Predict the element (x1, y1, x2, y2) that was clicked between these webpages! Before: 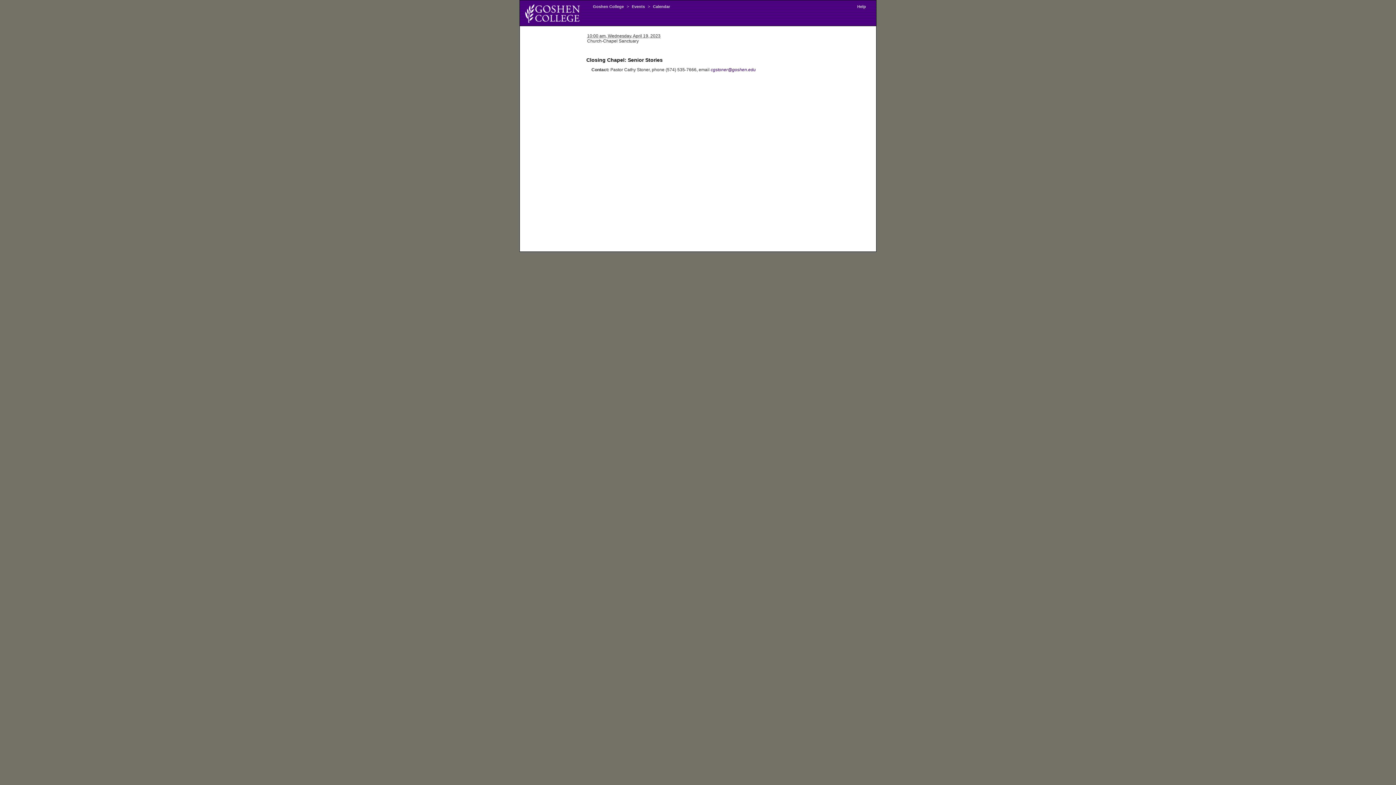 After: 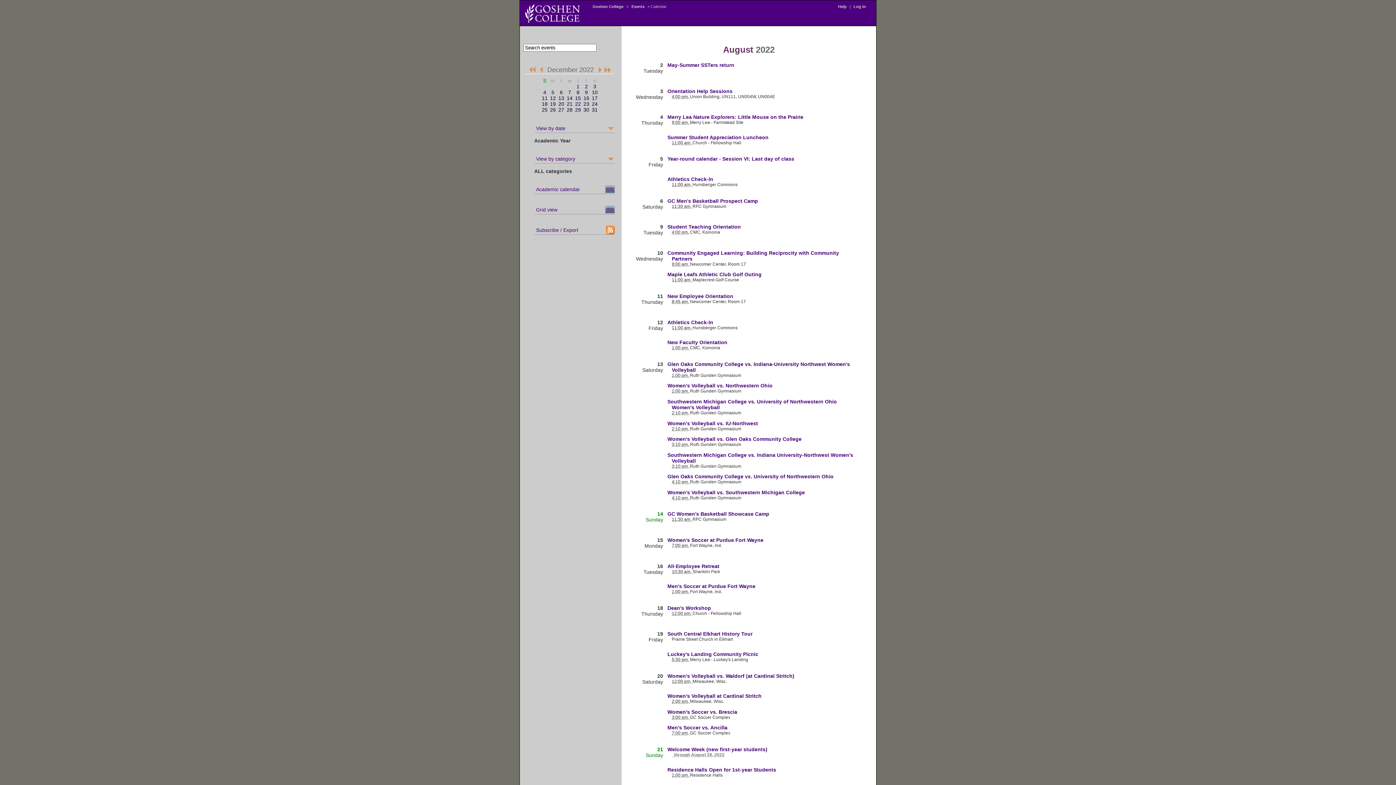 Action: bbox: (651, 4, 672, 8) label: Calendar